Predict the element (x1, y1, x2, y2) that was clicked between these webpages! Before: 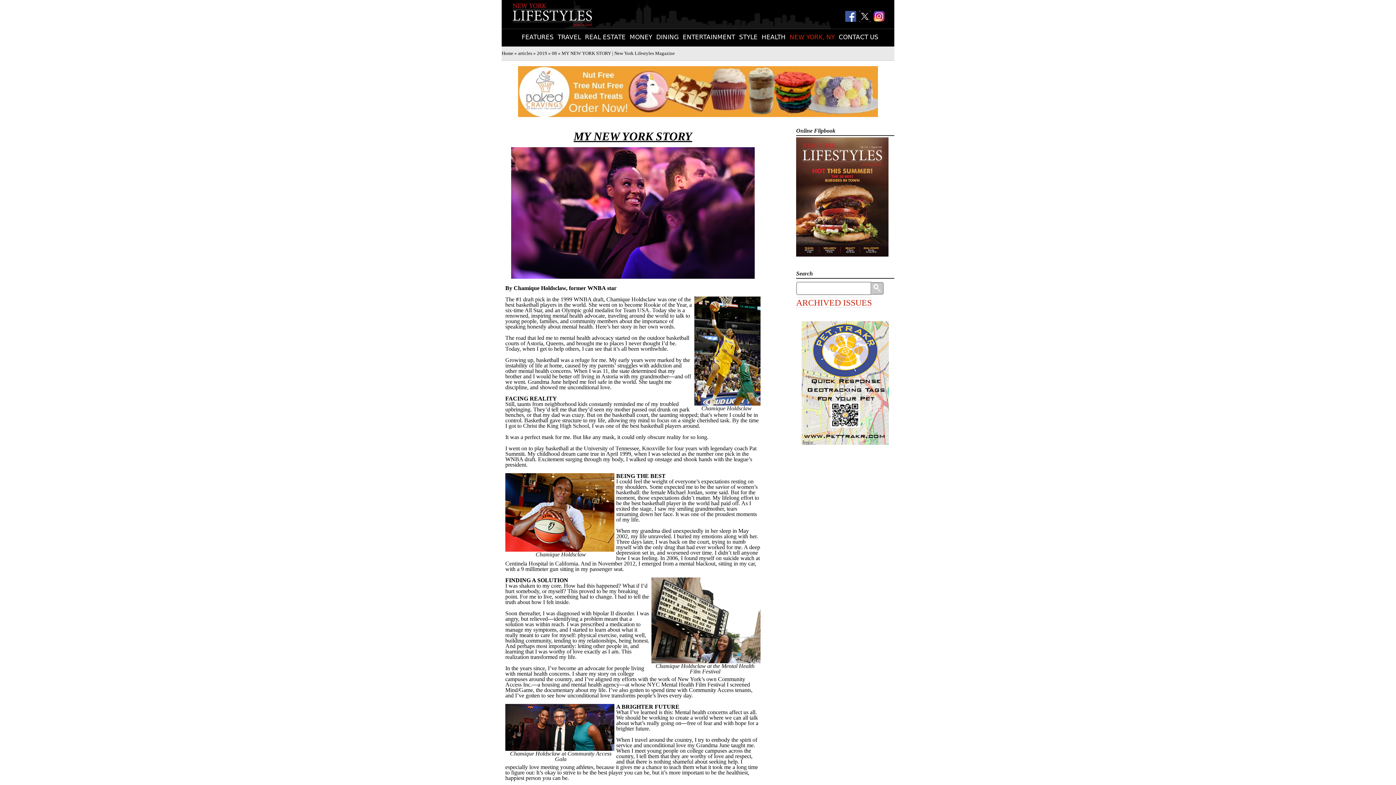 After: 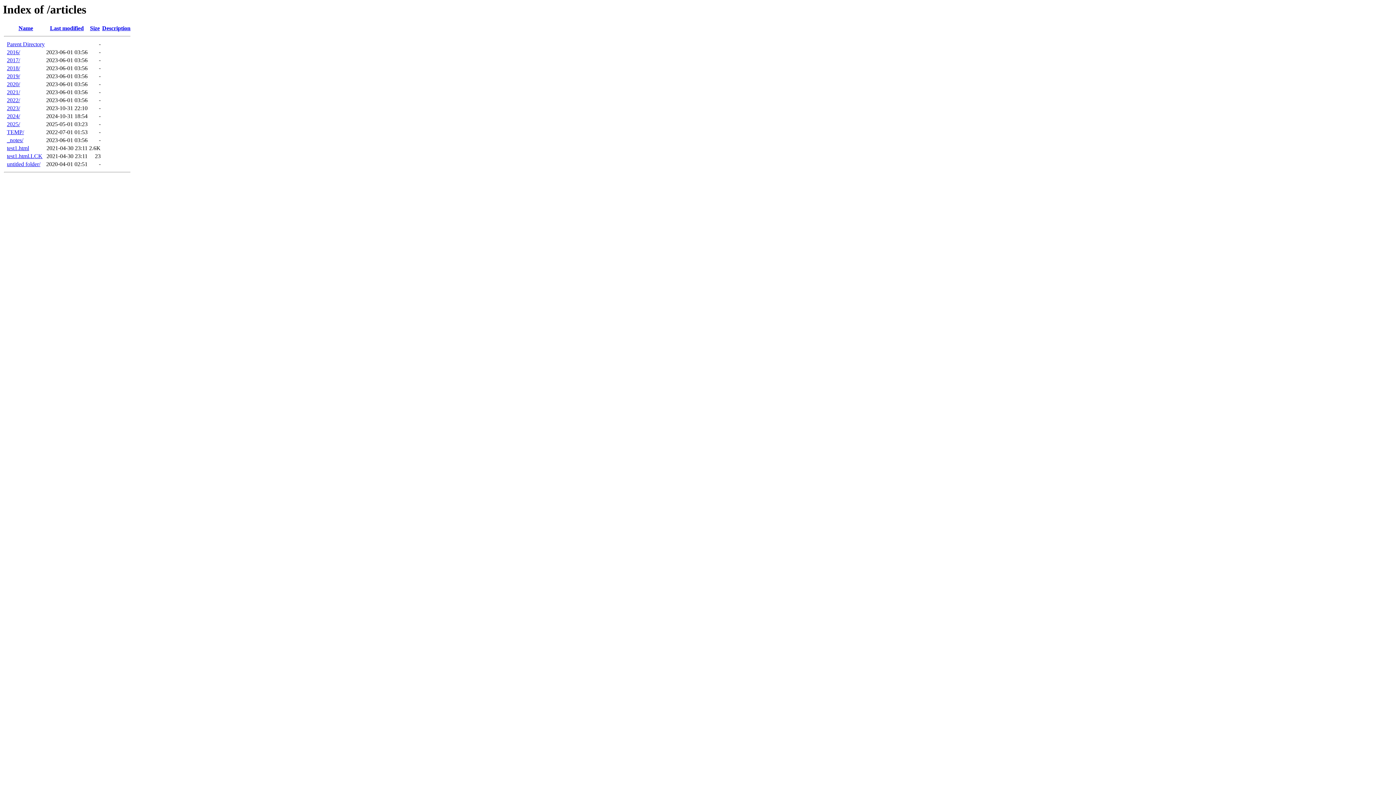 Action: label: articles bbox: (518, 50, 532, 56)